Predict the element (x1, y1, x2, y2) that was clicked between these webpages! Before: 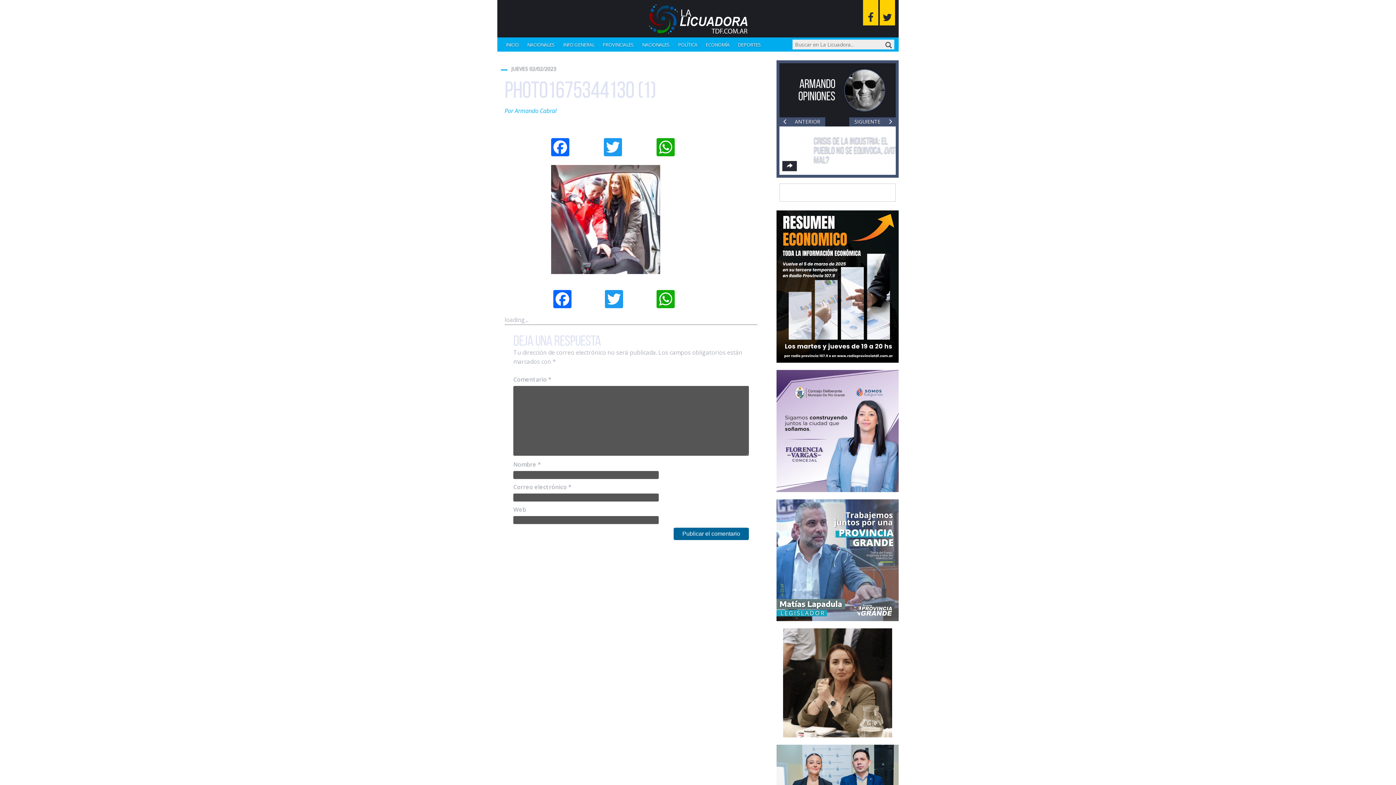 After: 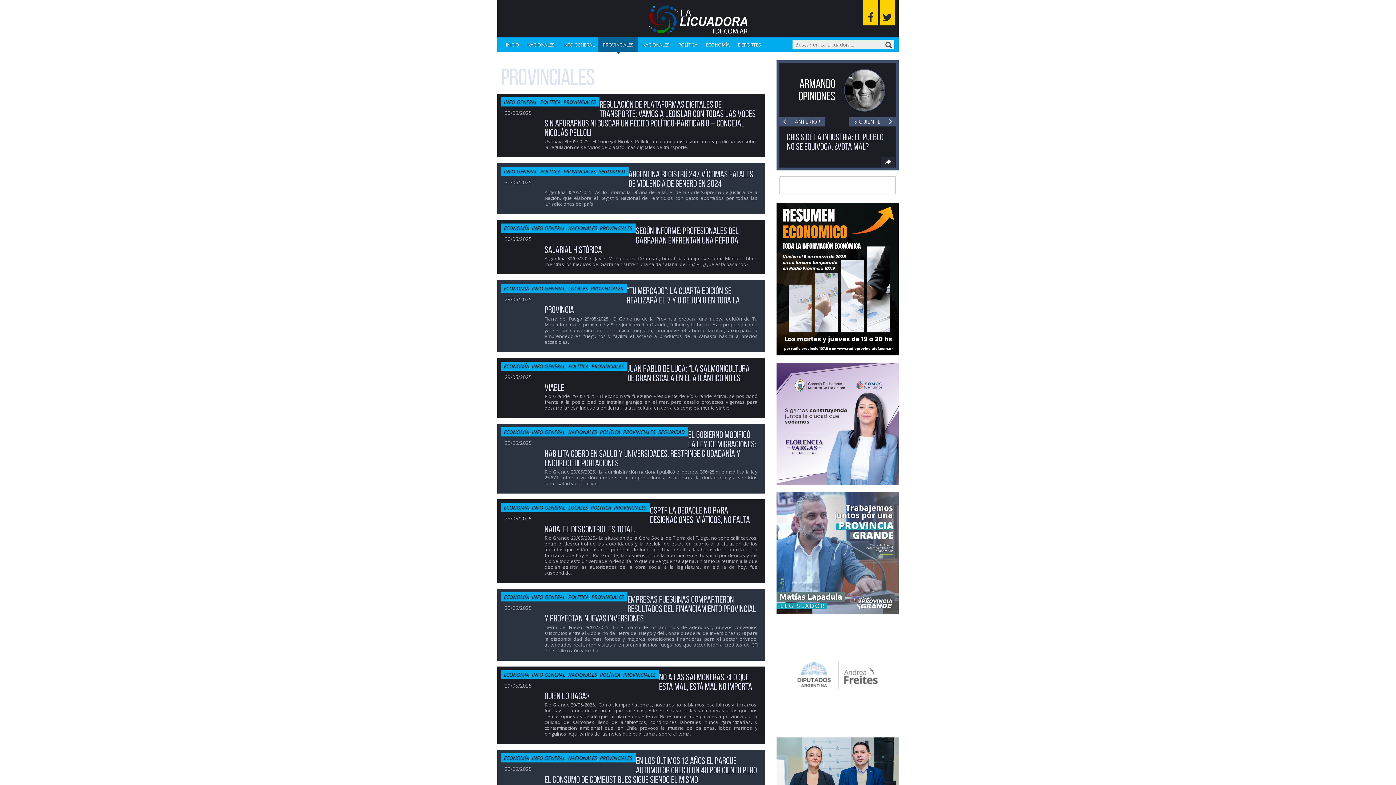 Action: label: PROVINCIALES bbox: (598, 37, 638, 51)